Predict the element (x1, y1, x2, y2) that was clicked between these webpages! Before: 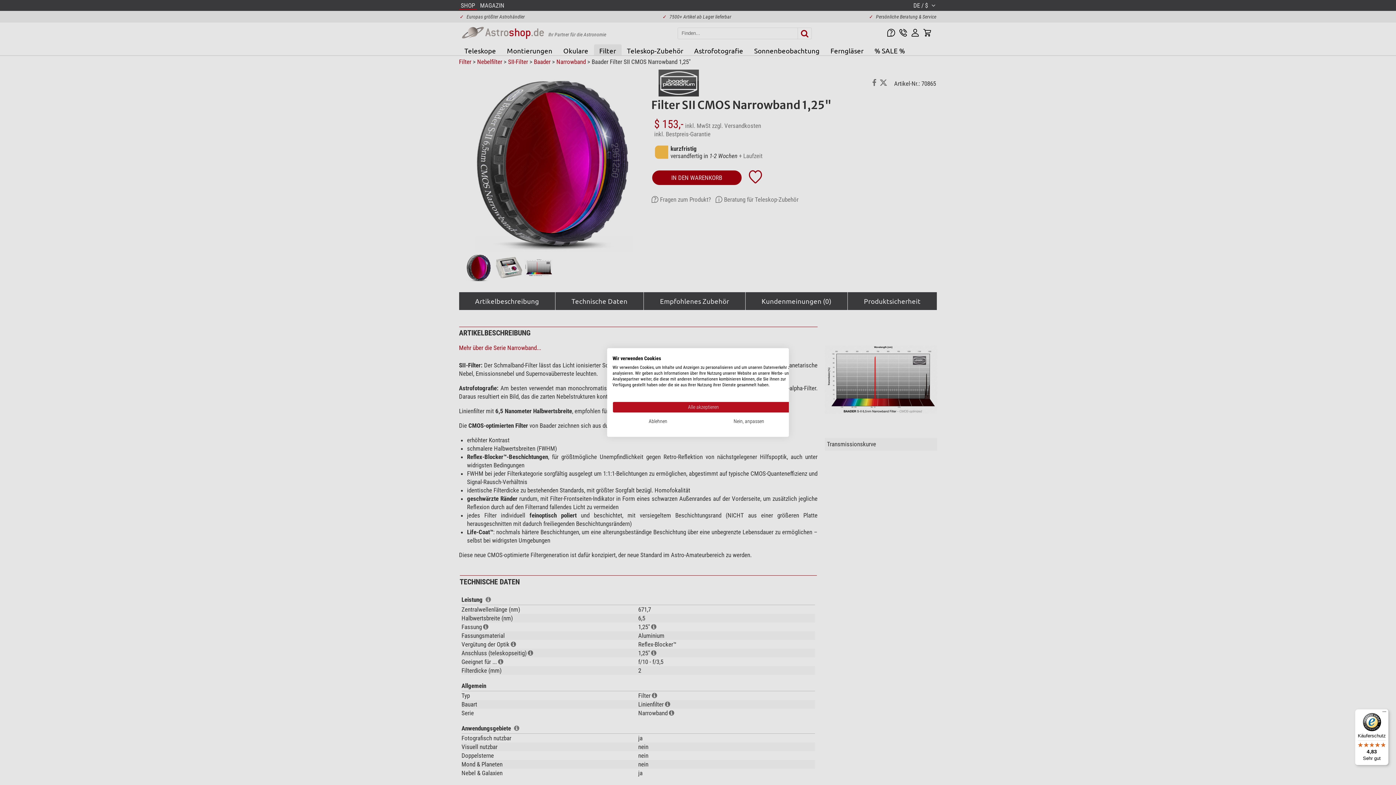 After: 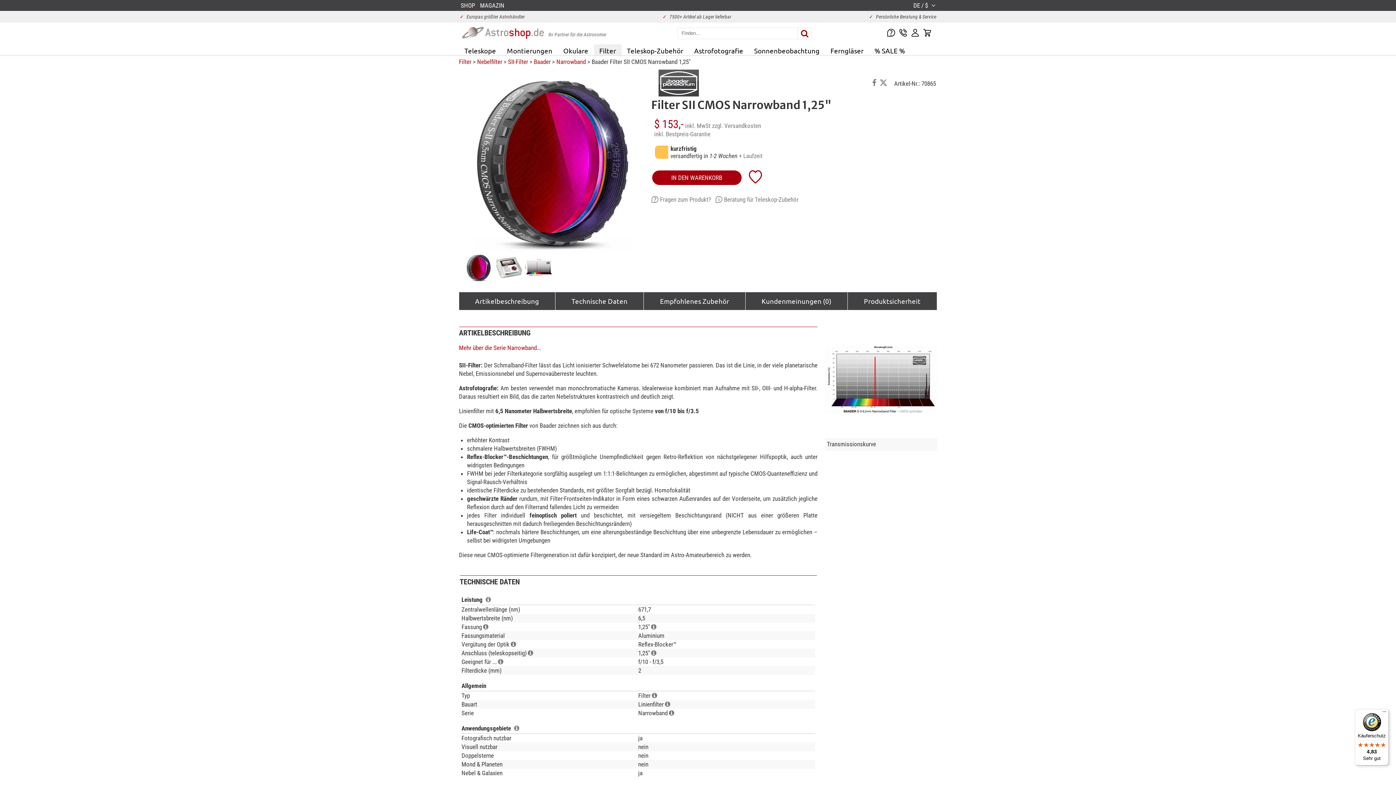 Action: bbox: (612, 416, 703, 427) label: Alle verweigern cookies